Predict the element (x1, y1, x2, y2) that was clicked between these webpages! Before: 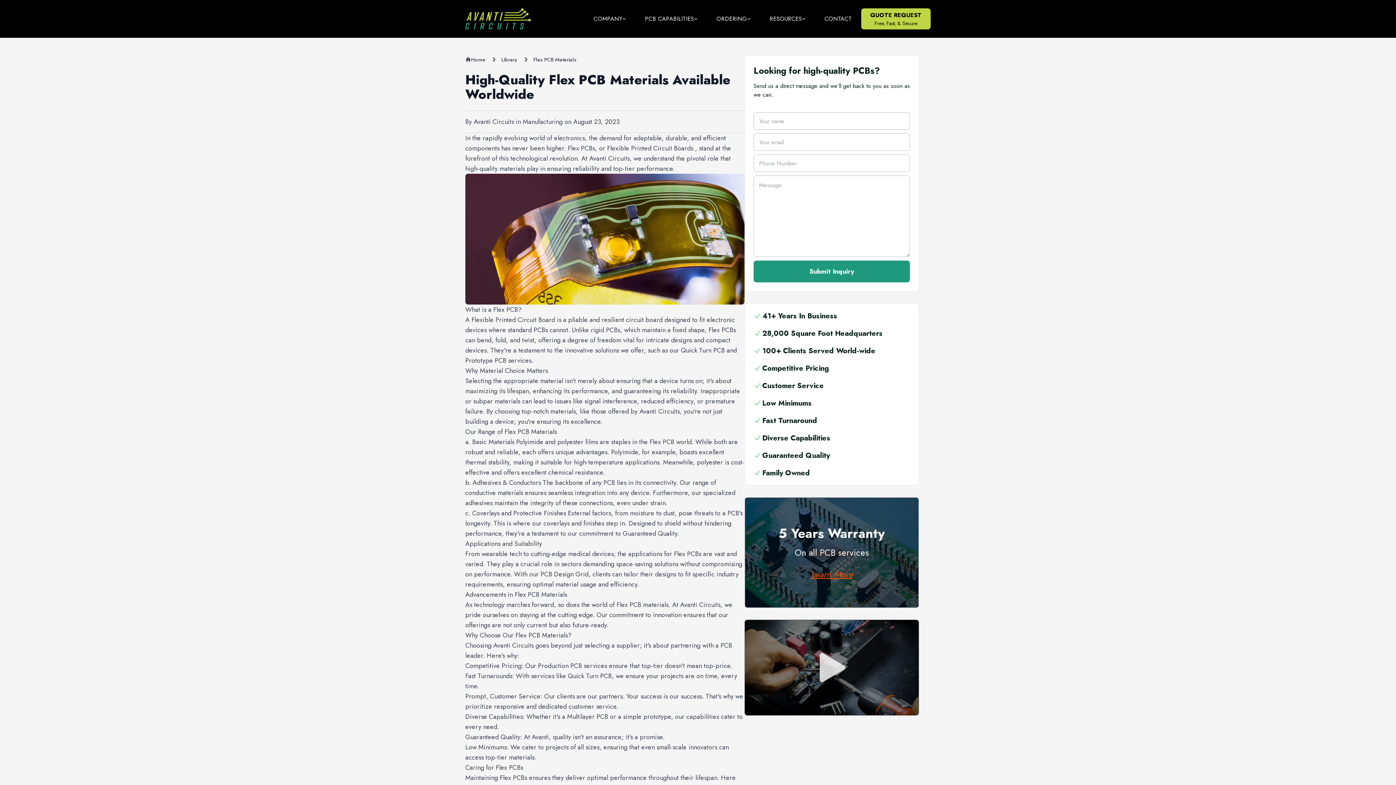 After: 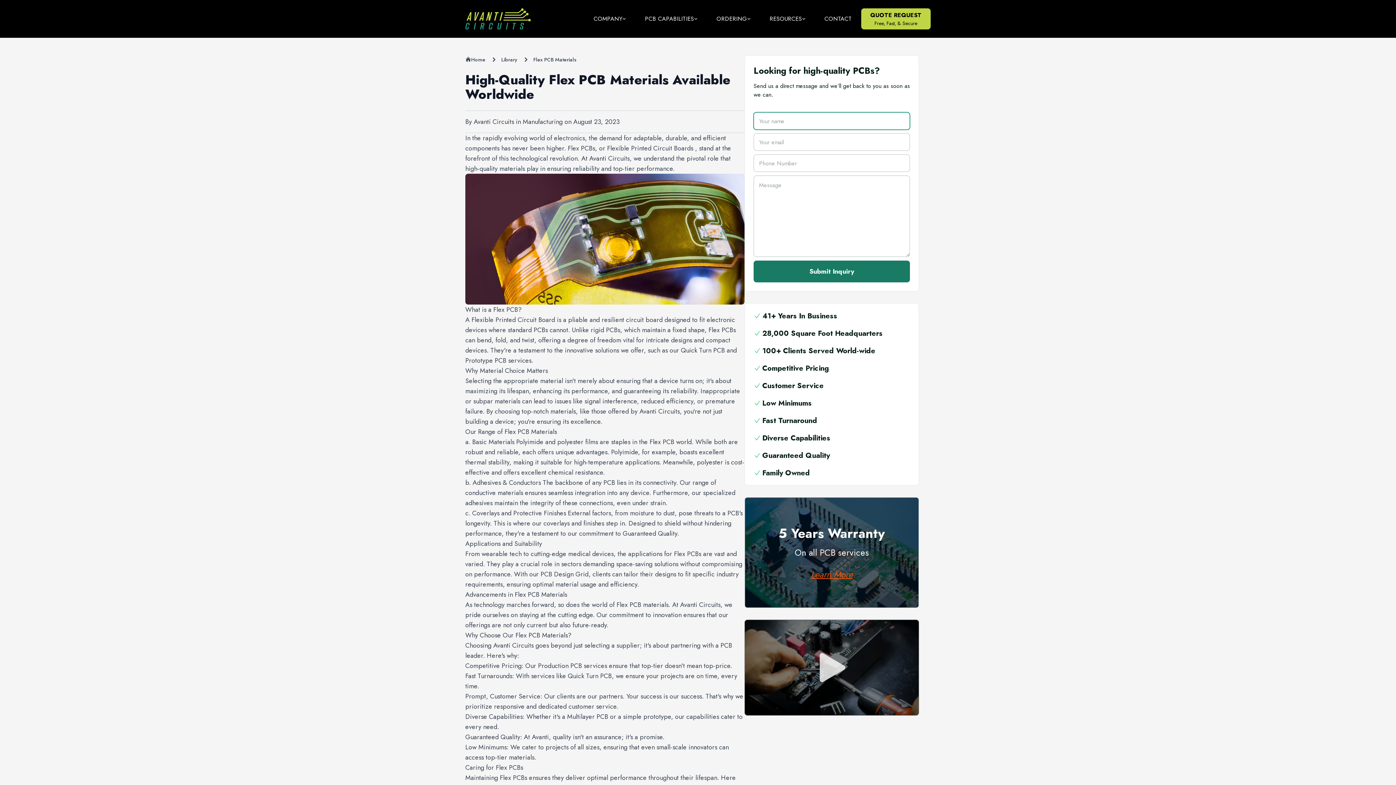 Action: bbox: (753, 260, 910, 282) label: Submit Inquiry